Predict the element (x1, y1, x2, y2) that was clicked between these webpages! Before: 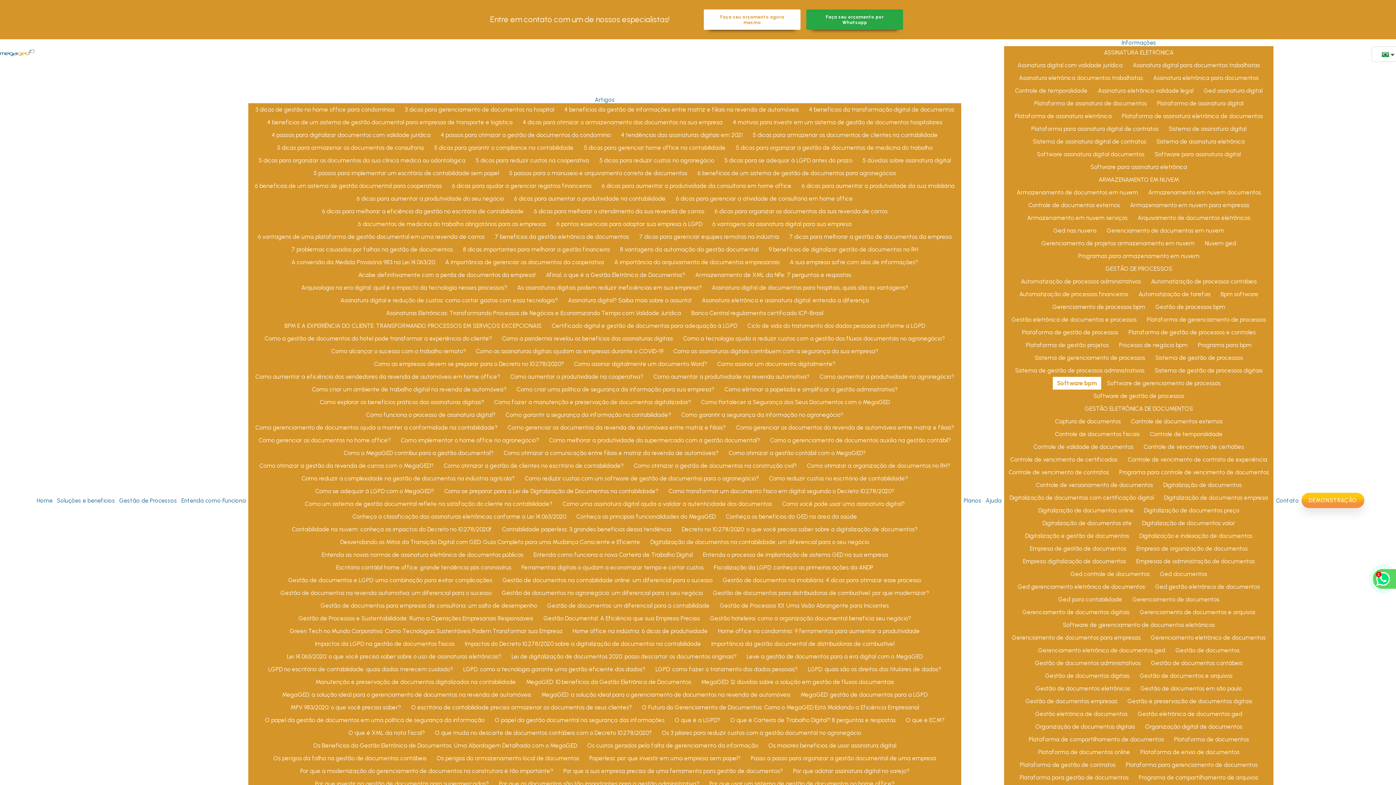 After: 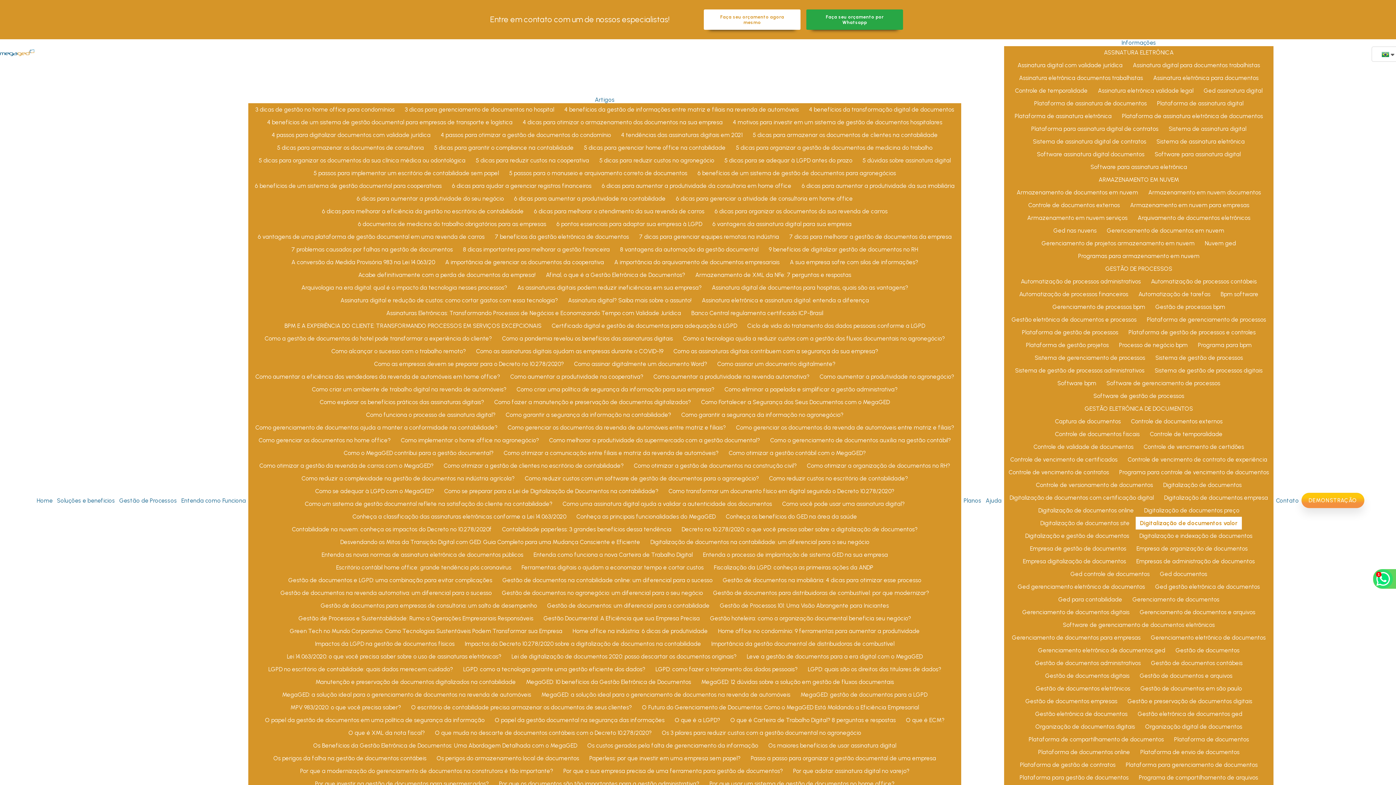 Action: bbox: (1138, 516, 1239, 529) label: Digitalização de documentos valor